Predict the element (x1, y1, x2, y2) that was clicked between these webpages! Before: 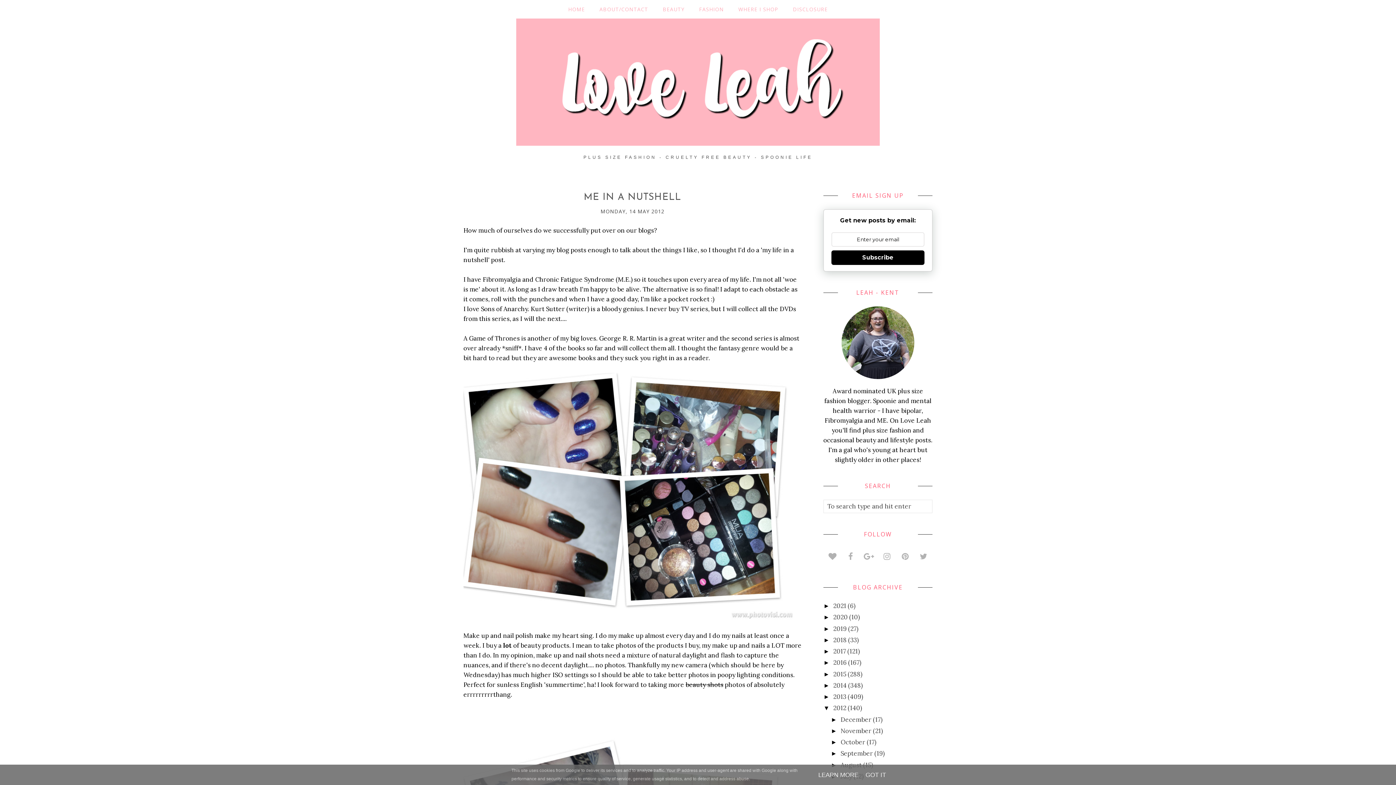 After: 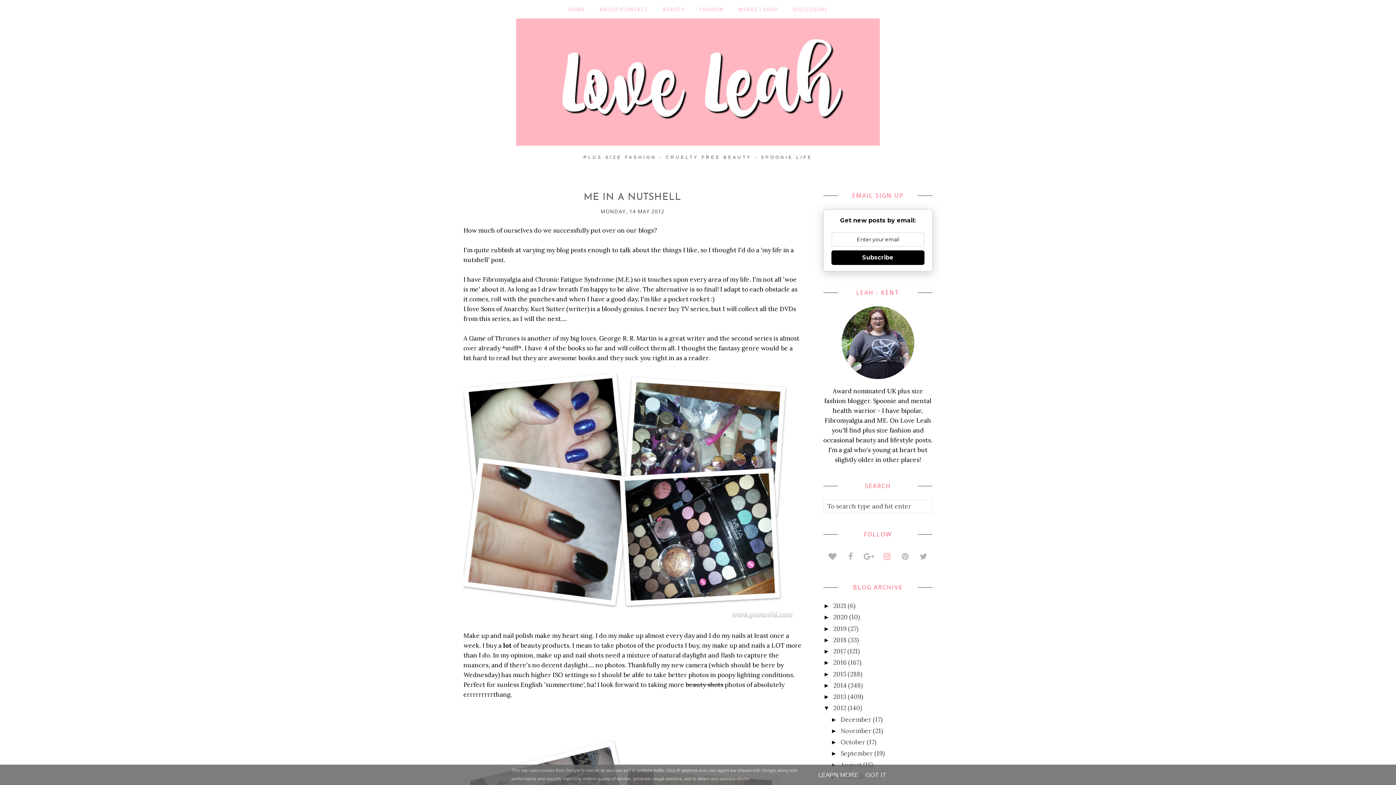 Action: bbox: (879, 548, 895, 564)